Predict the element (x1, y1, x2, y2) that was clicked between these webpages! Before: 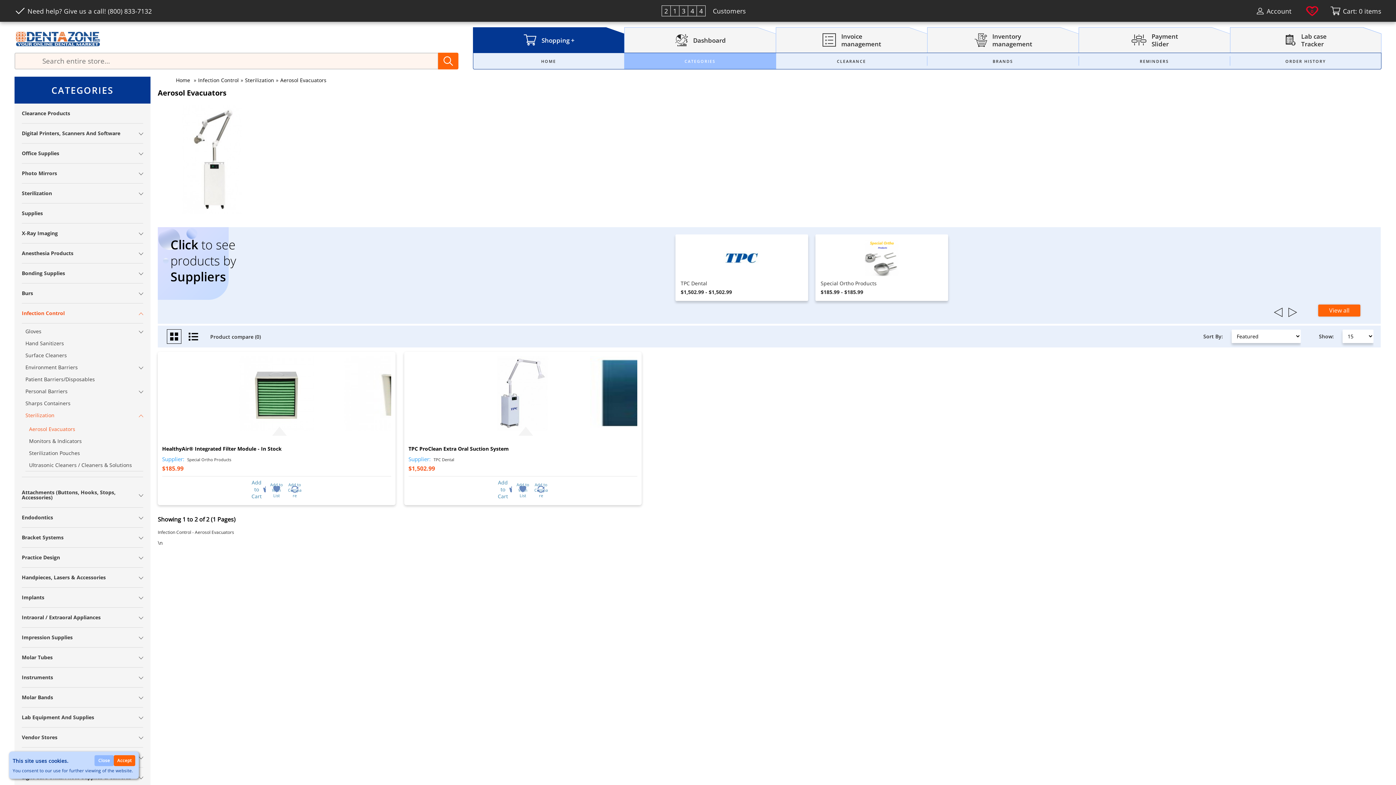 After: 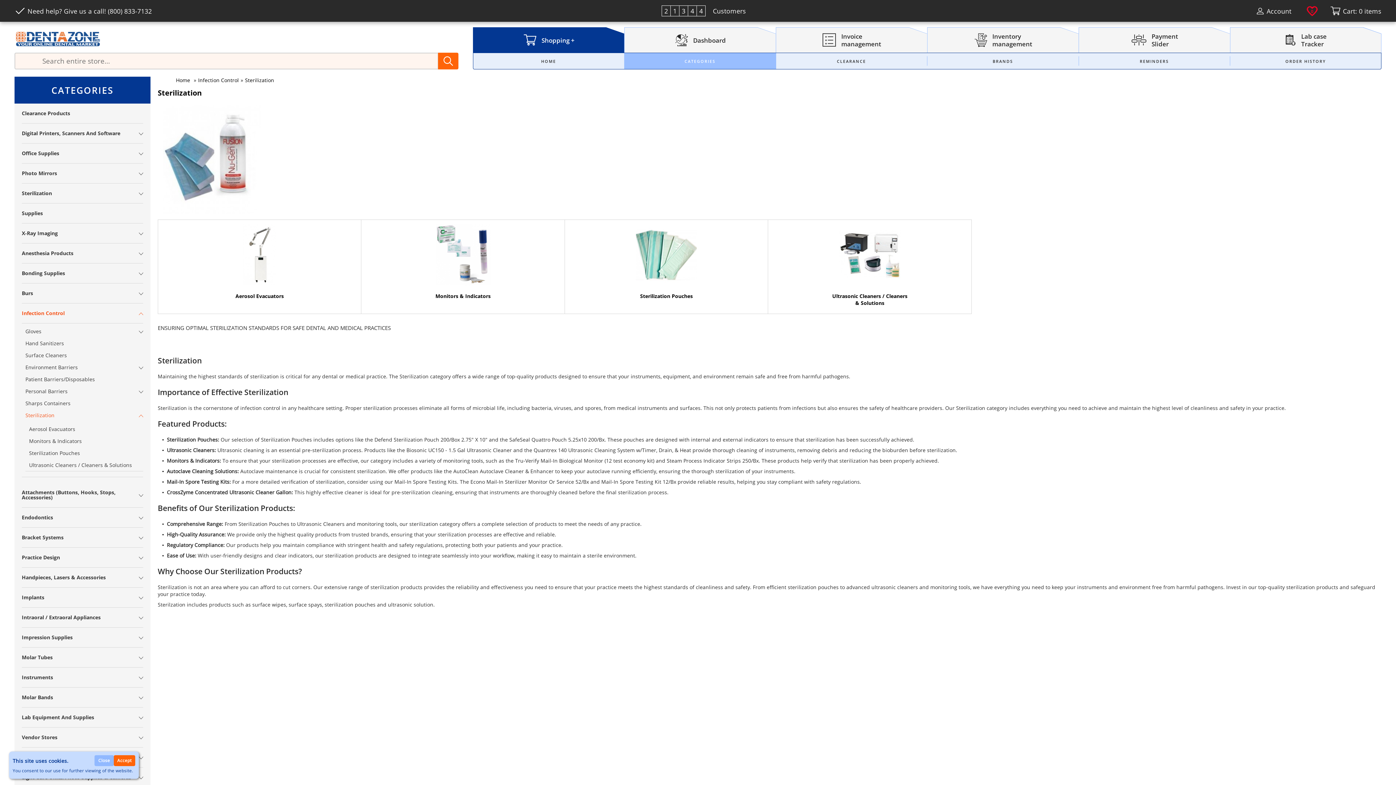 Action: bbox: (25, 409, 143, 421) label: Sterilization